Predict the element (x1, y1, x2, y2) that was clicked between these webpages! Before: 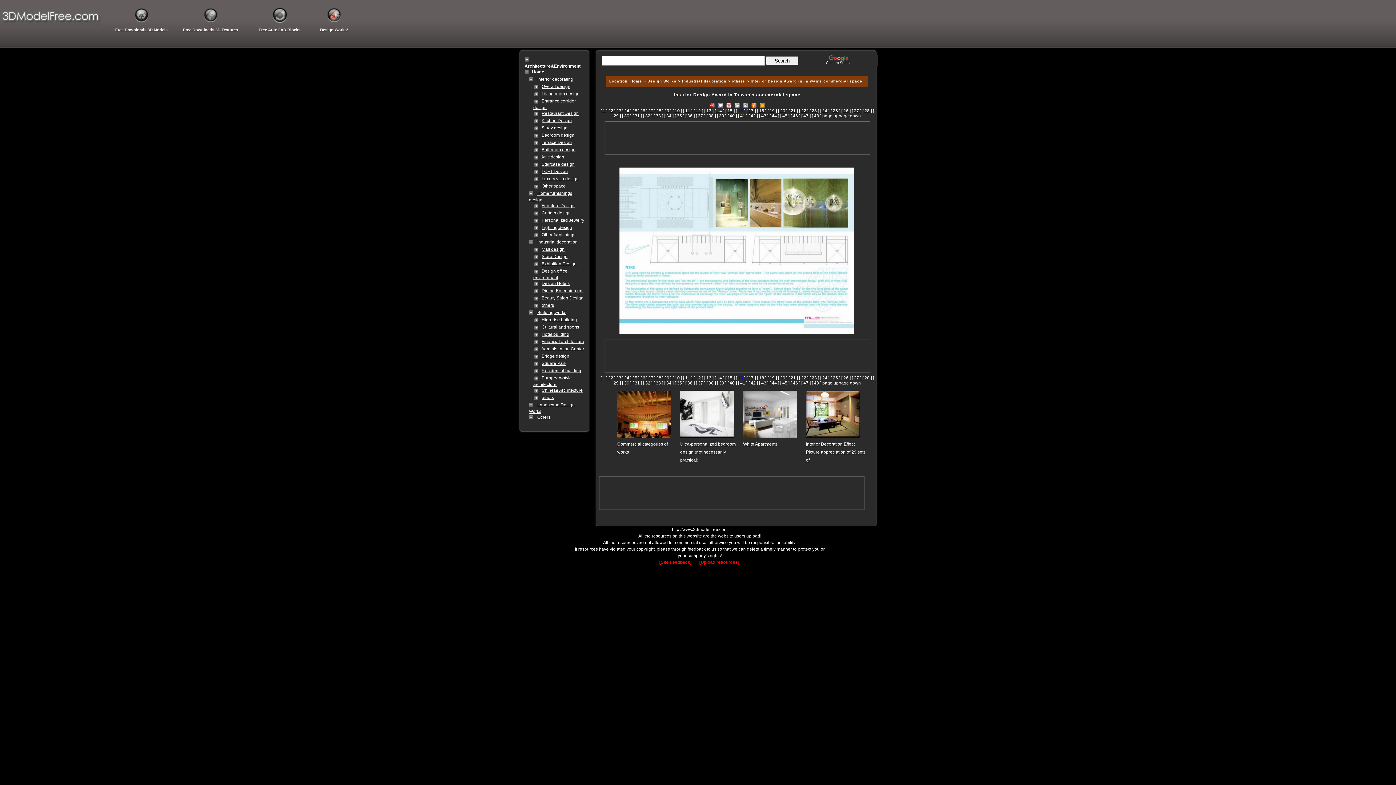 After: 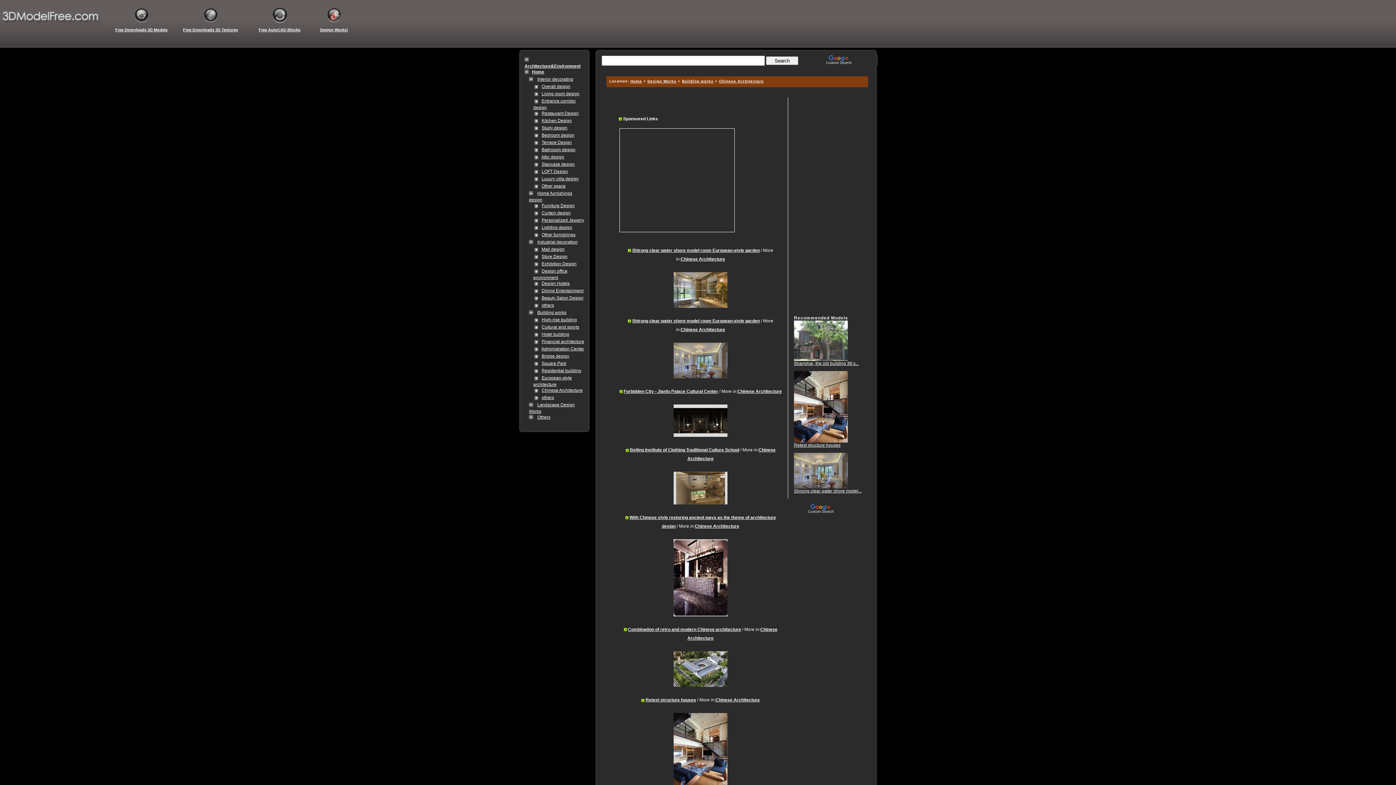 Action: label: Chinese Architecture bbox: (541, 388, 582, 393)